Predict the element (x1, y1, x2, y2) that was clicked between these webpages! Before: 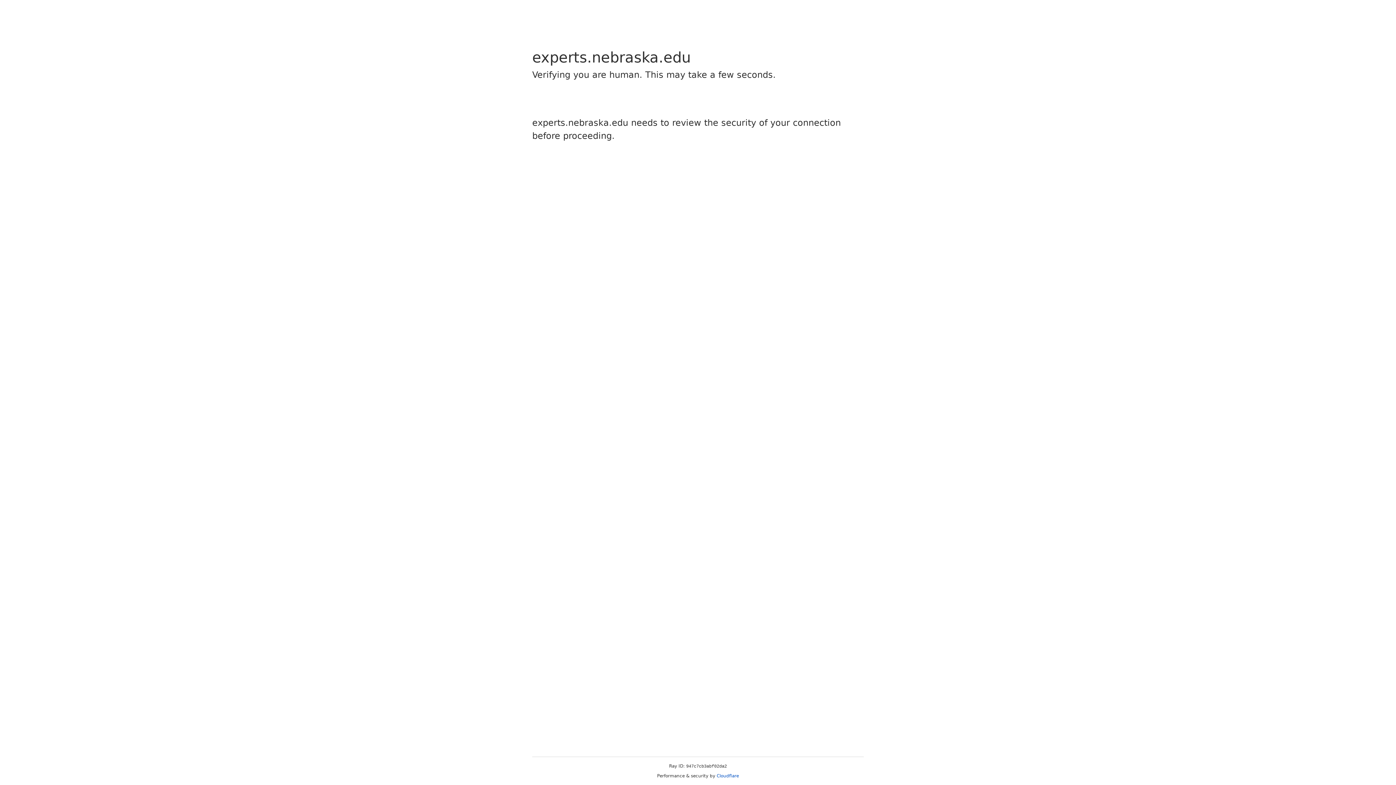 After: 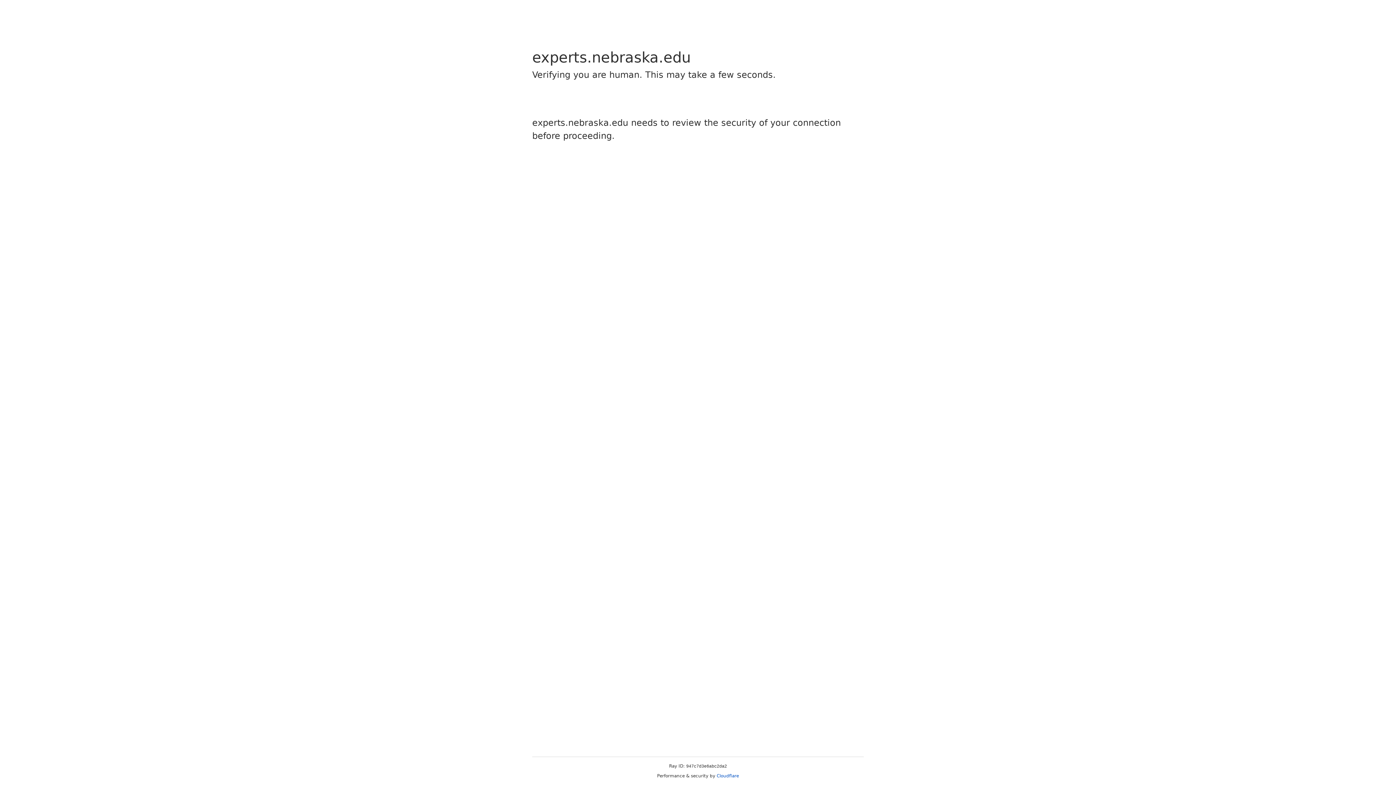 Action: bbox: (716, 773, 739, 778) label: Cloudflare